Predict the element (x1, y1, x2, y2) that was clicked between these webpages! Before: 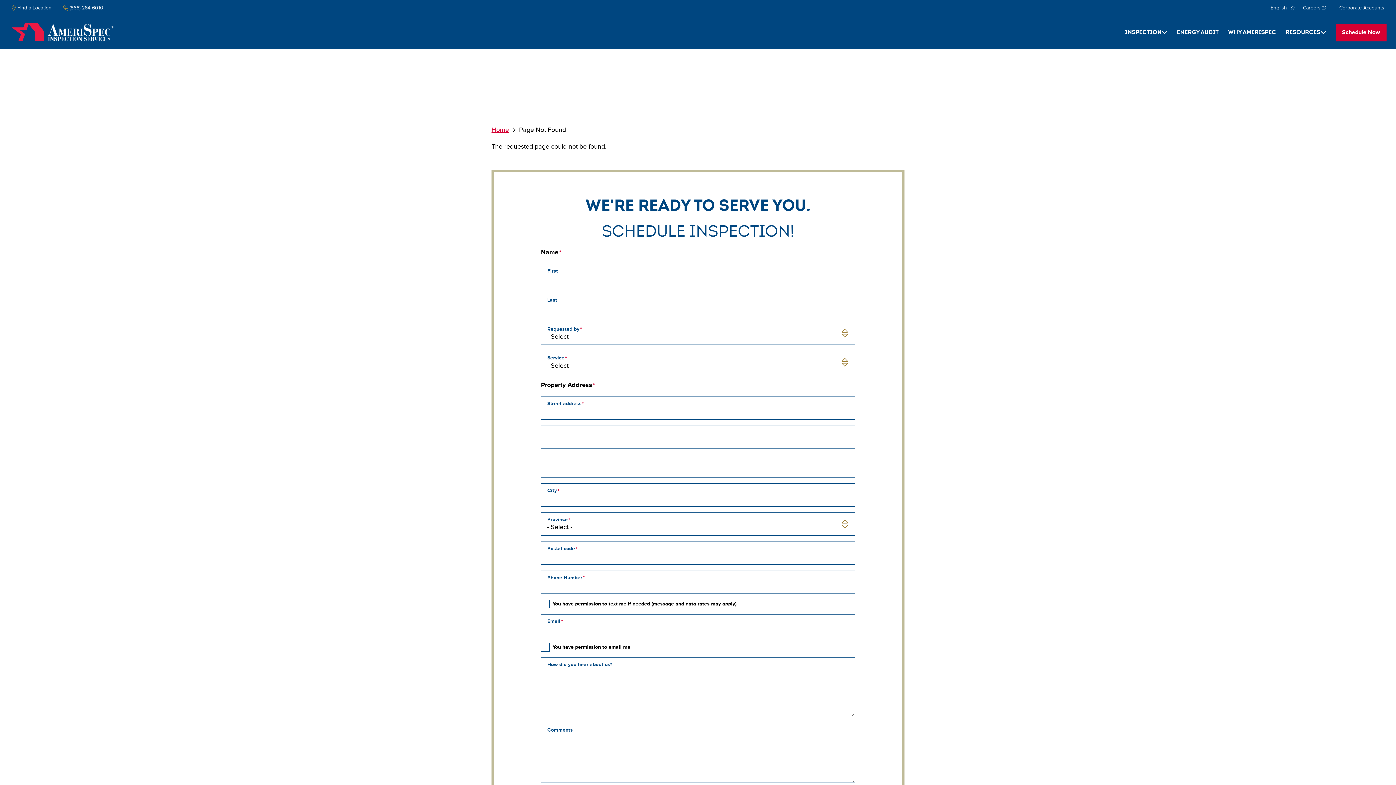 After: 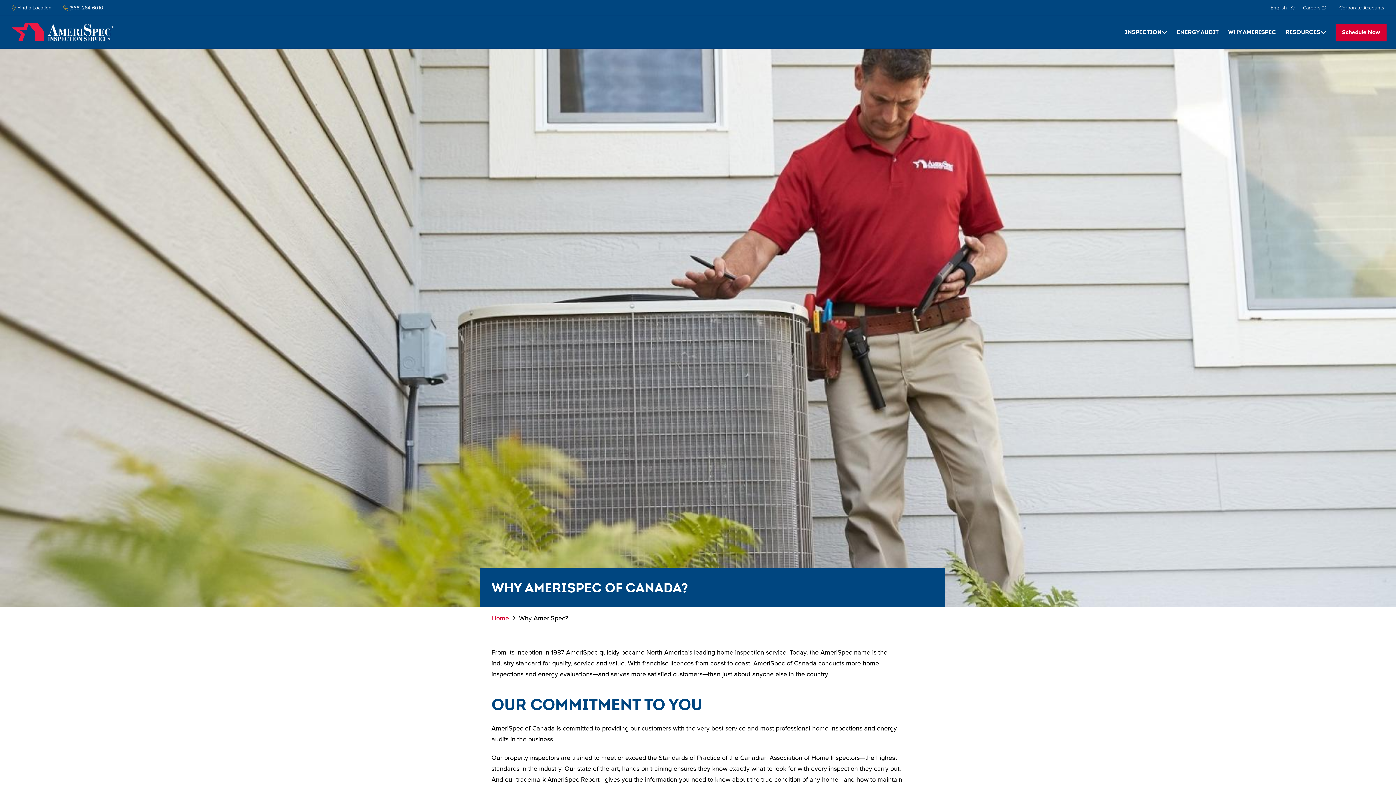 Action: bbox: (1228, 16, 1276, 48) label: Why Amerispec